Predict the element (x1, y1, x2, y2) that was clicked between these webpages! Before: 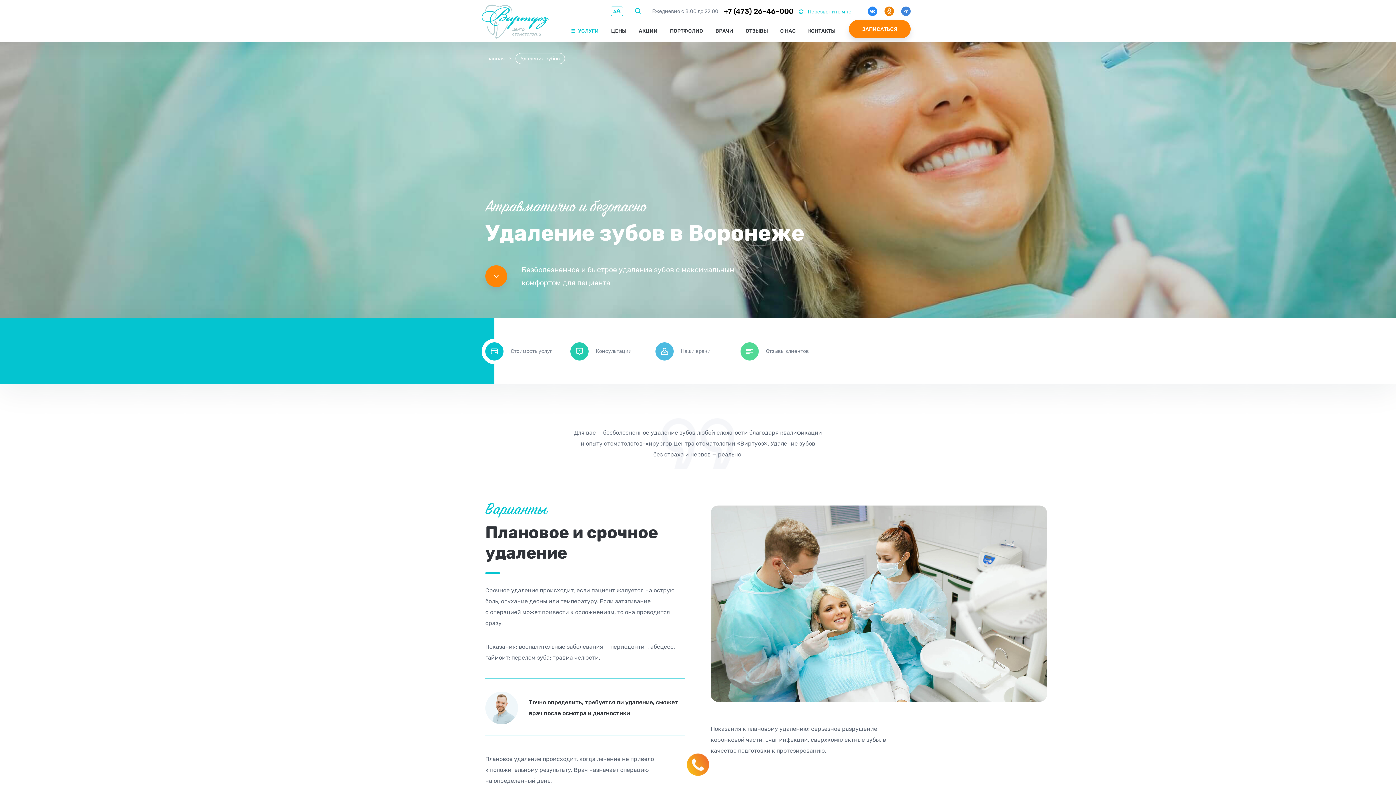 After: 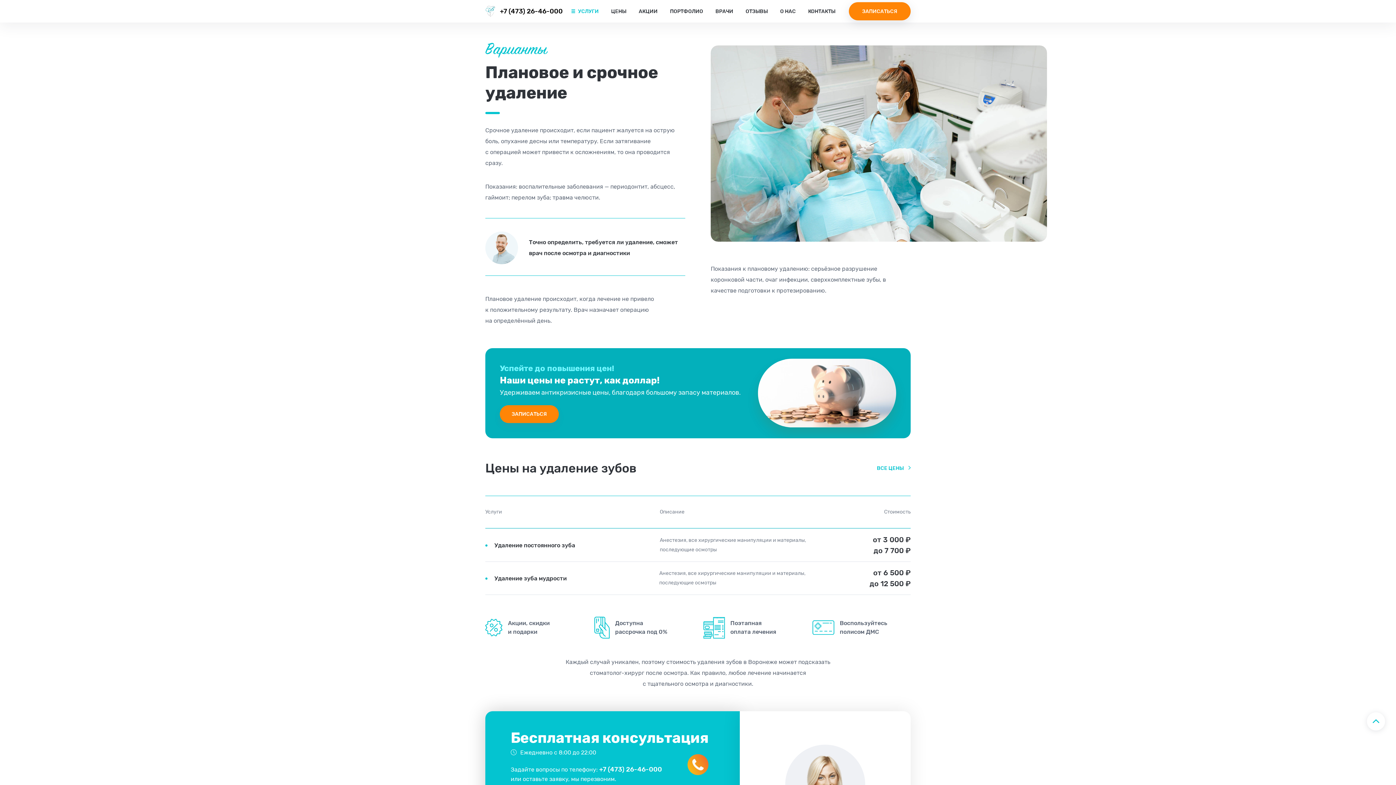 Action: bbox: (485, 265, 507, 287)